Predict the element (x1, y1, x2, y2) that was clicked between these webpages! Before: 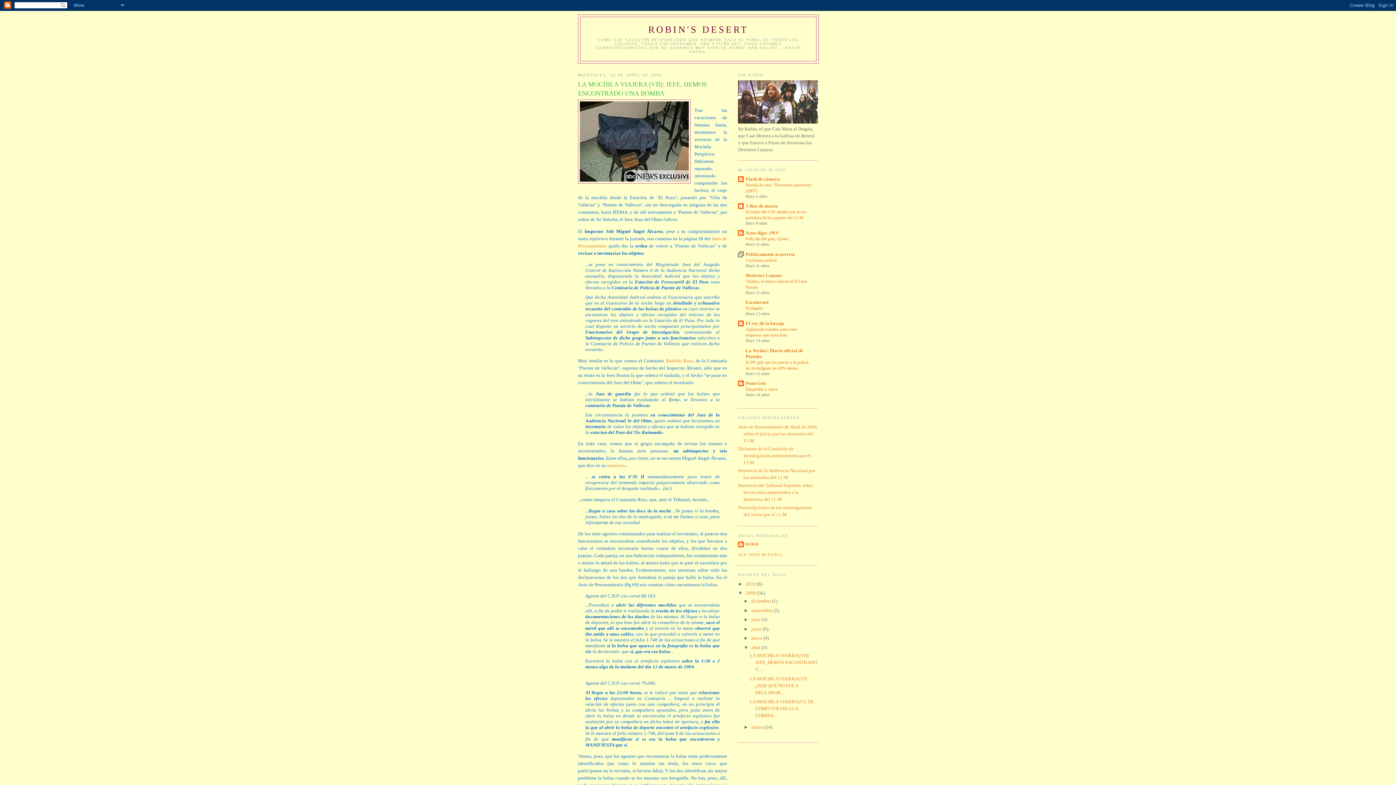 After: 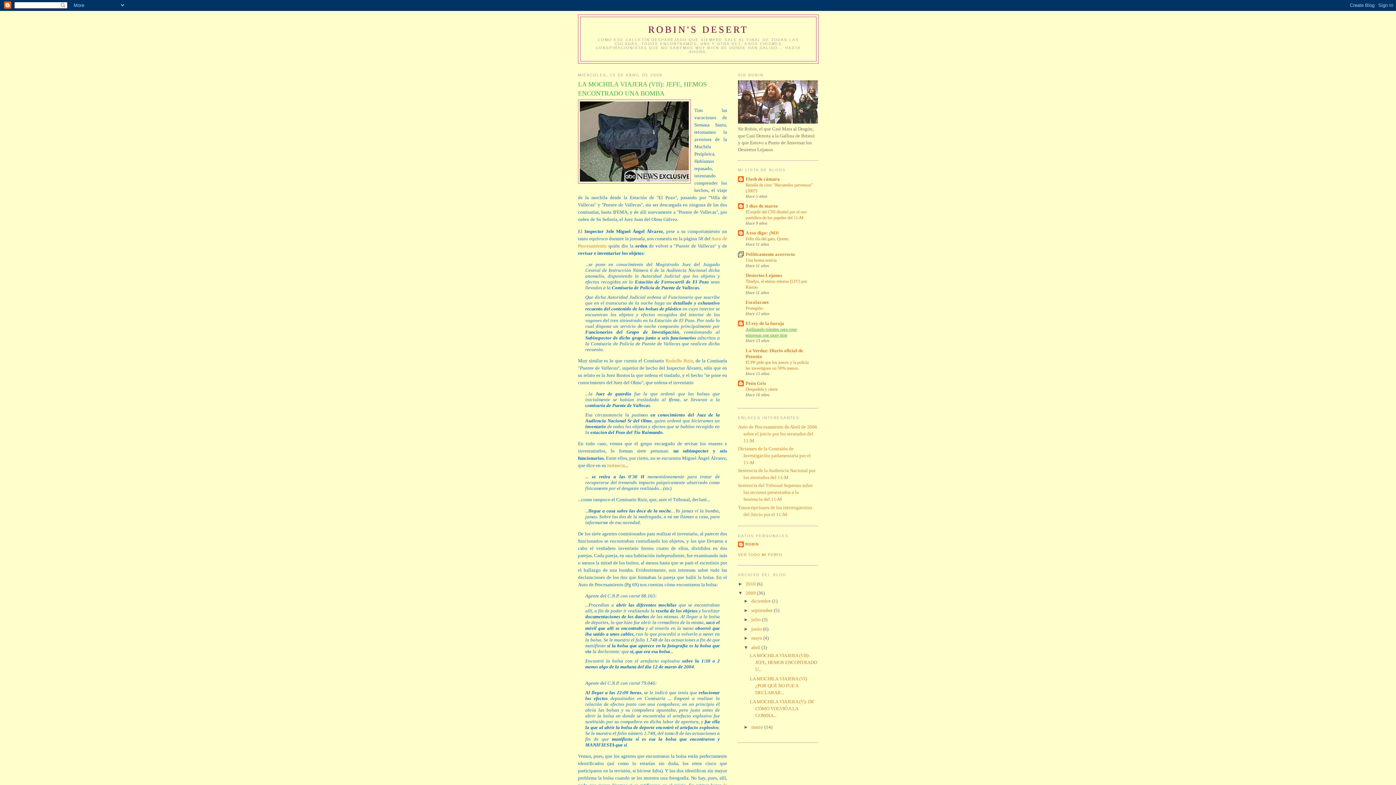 Action: bbox: (745, 327, 797, 337) label: Agilizando trámites para crear empresas one more time